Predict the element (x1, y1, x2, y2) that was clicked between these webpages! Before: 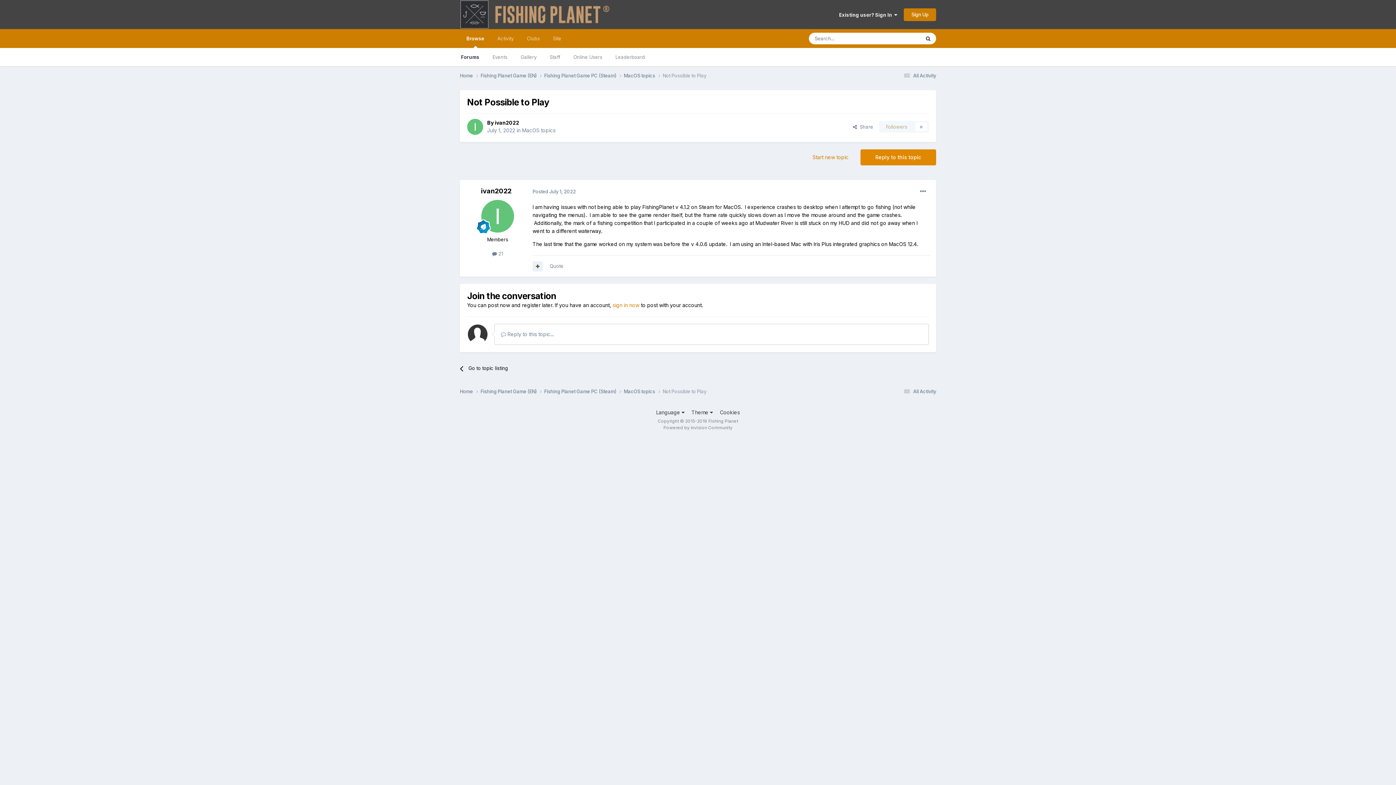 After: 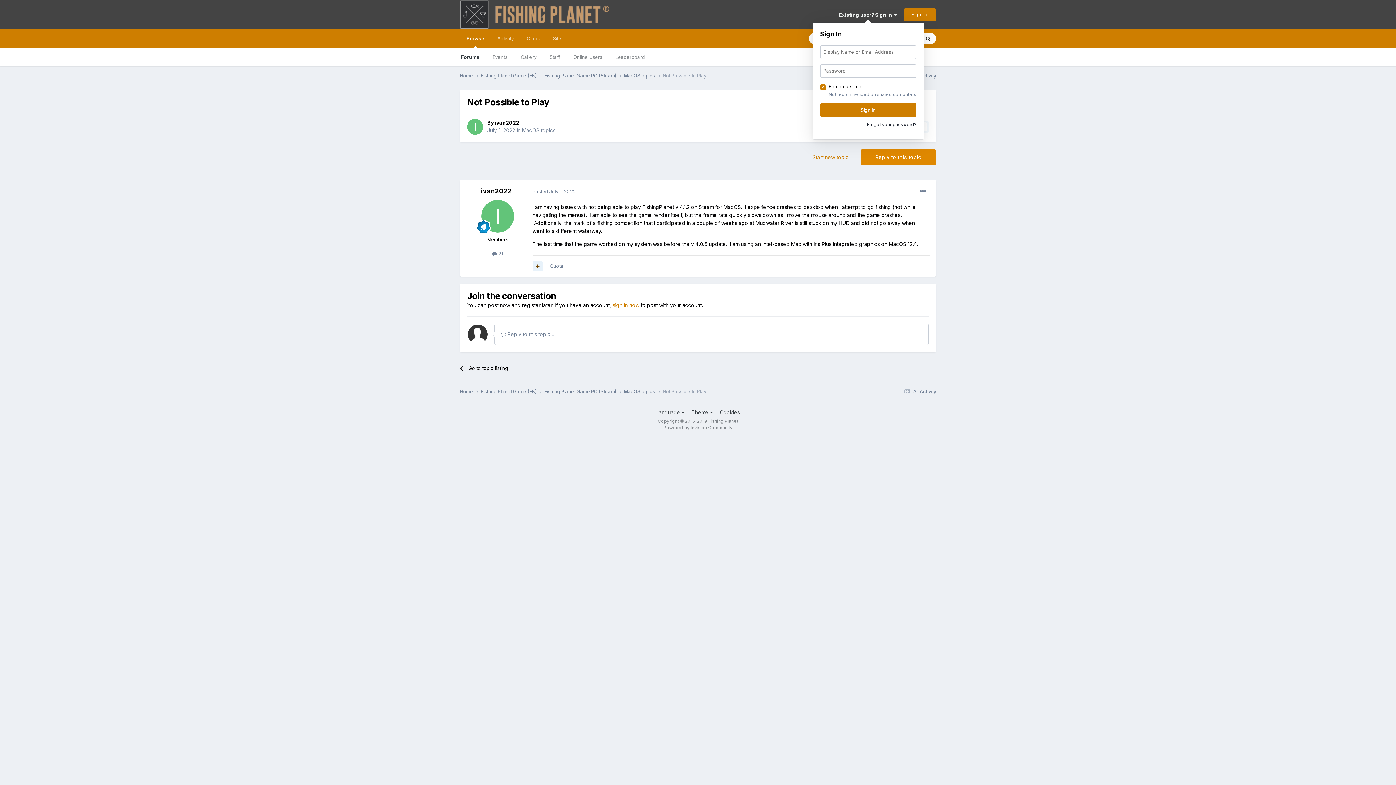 Action: label: Existing user? Sign In   bbox: (839, 11, 897, 17)